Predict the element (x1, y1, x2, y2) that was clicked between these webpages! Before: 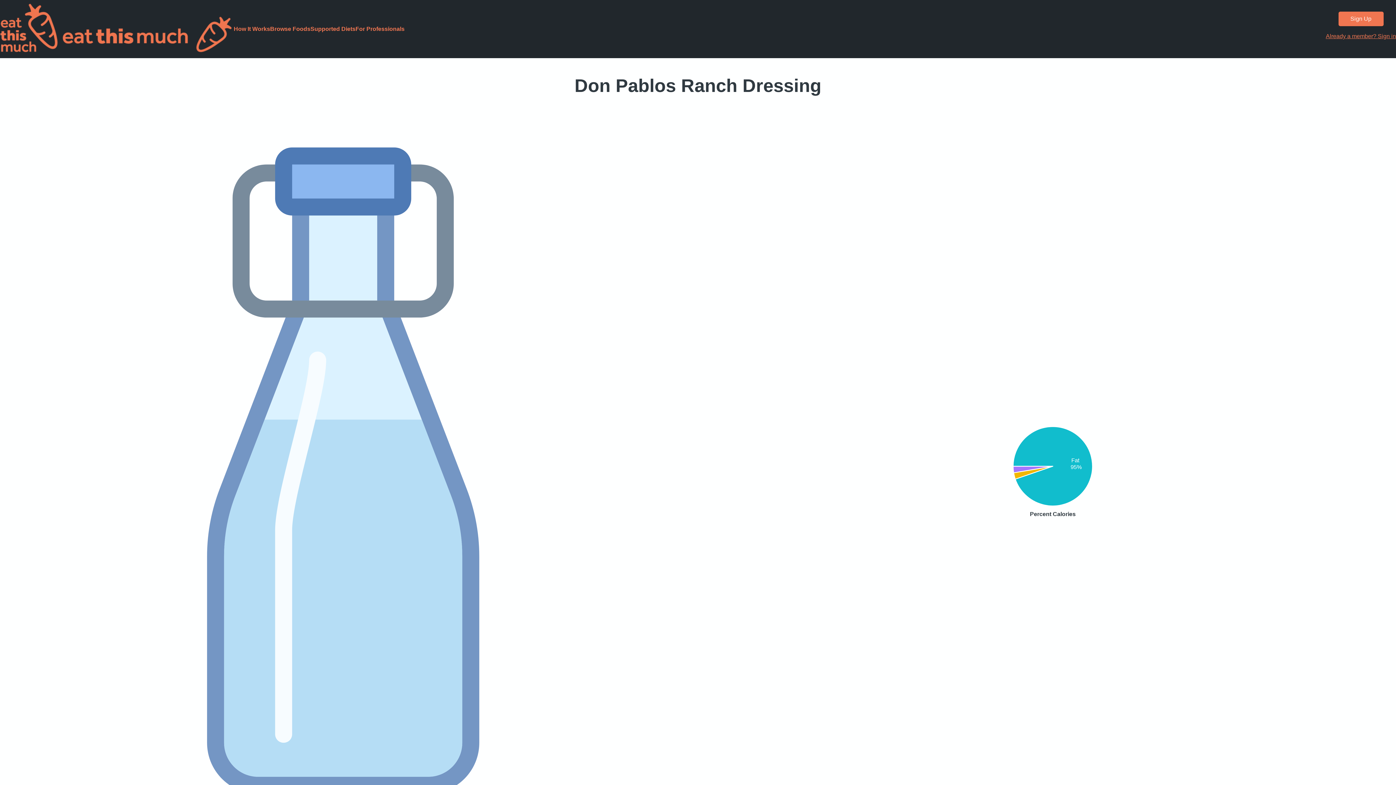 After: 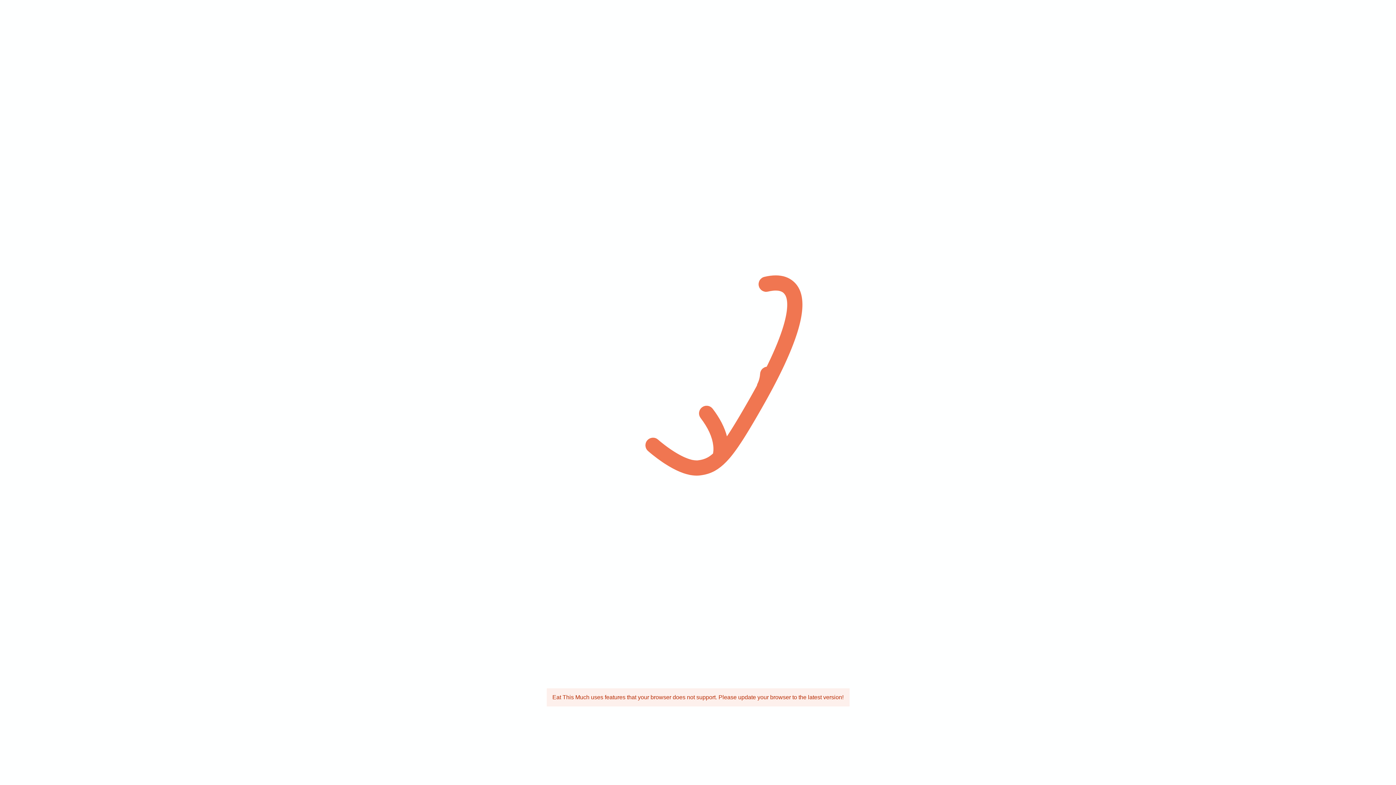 Action: label: Sign Up bbox: (1338, 11, 1383, 26)